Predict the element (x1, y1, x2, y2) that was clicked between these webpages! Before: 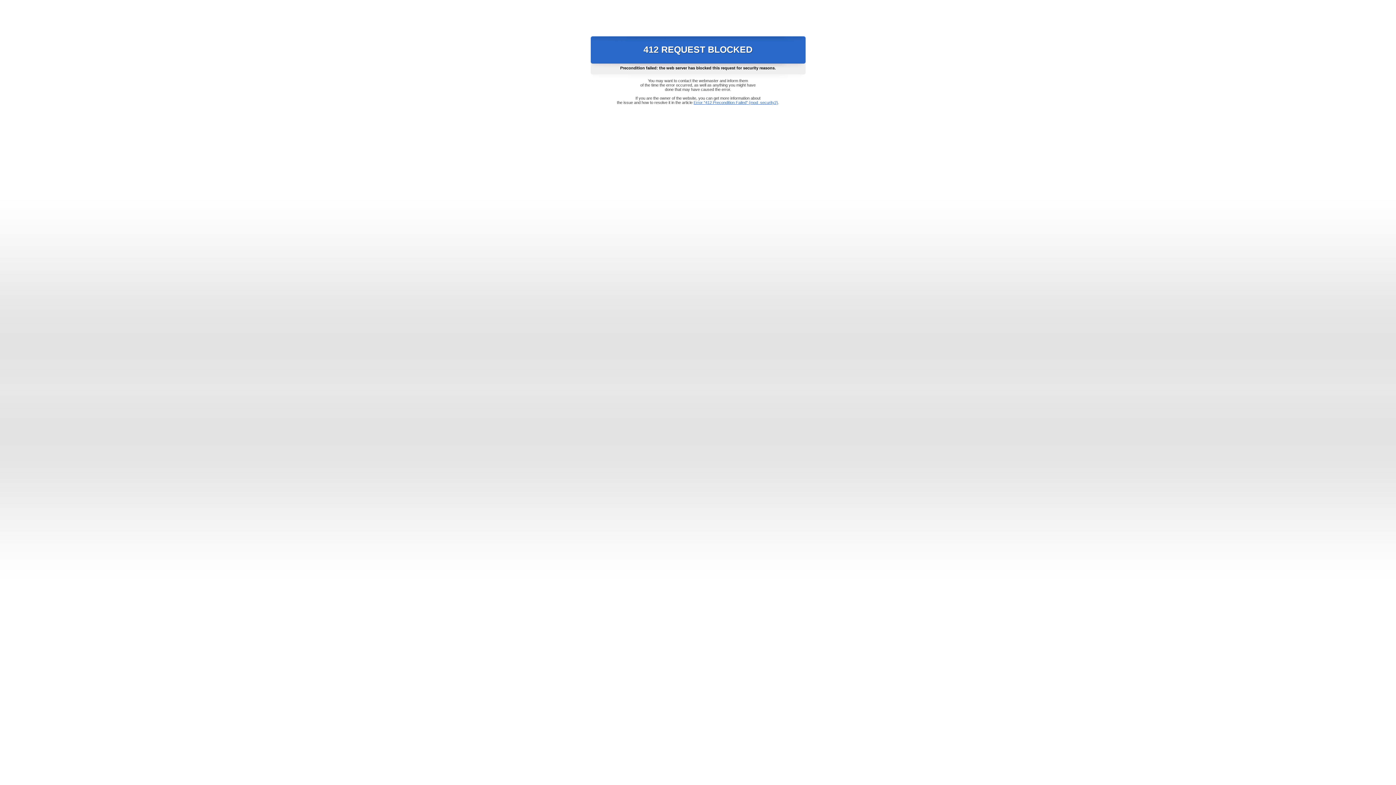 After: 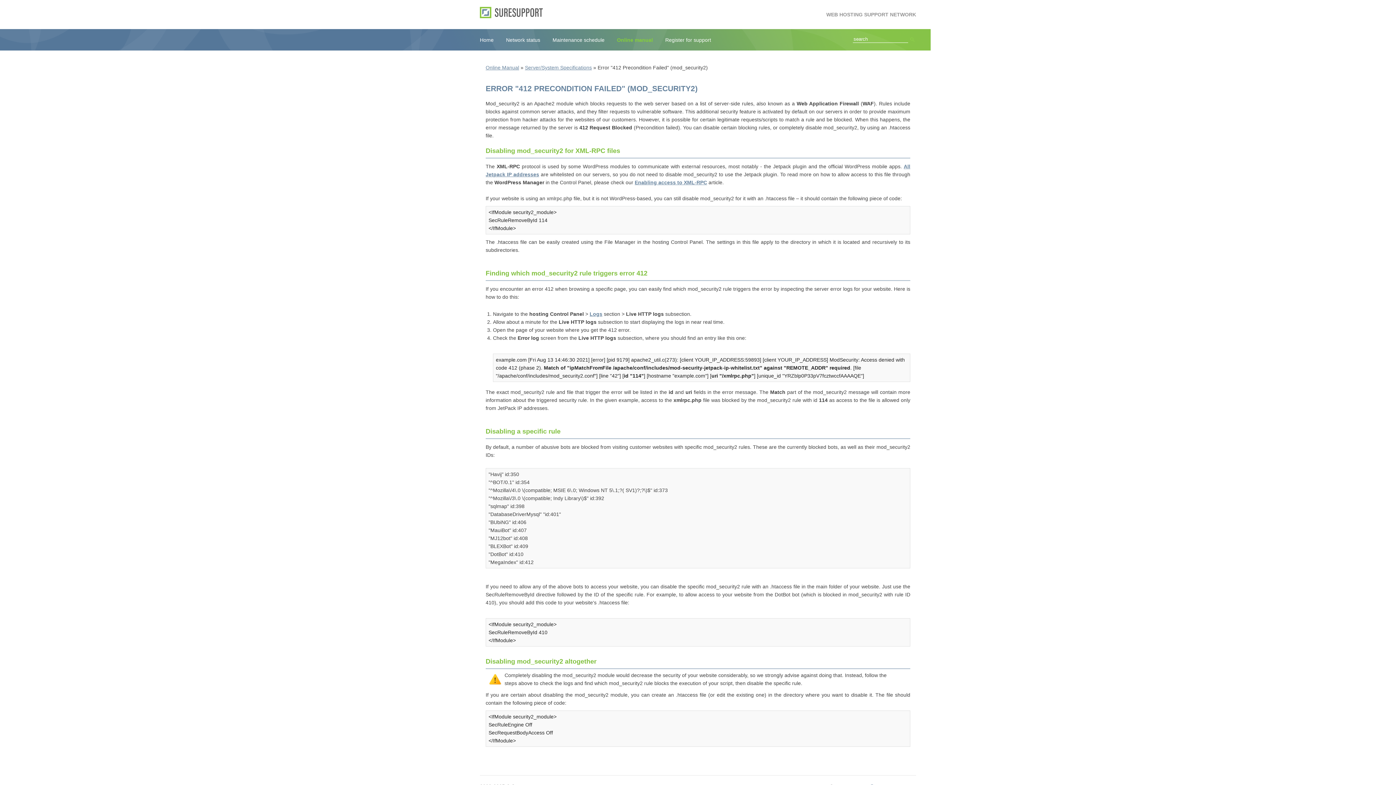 Action: bbox: (693, 100, 778, 104) label: Error "412 Precondition Failed" (mod_security2)